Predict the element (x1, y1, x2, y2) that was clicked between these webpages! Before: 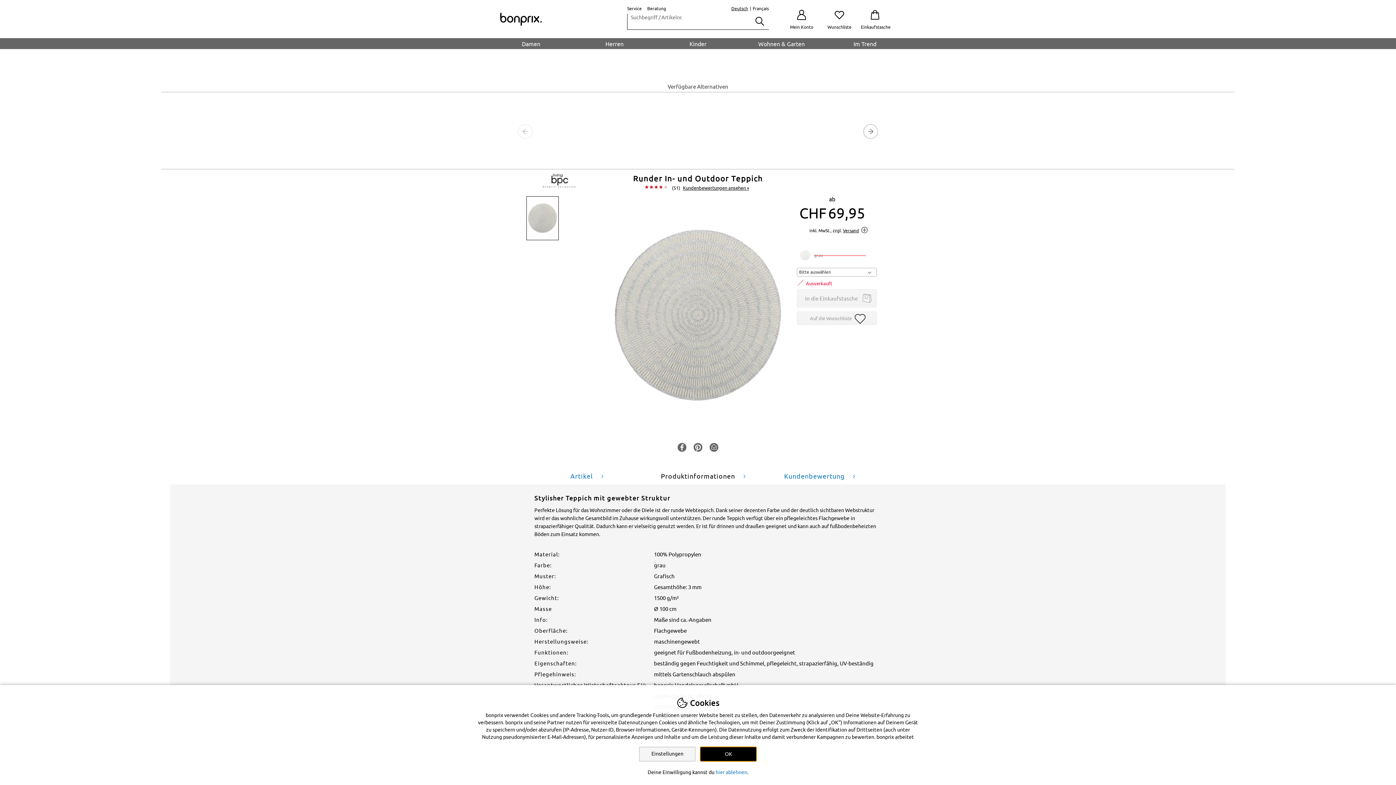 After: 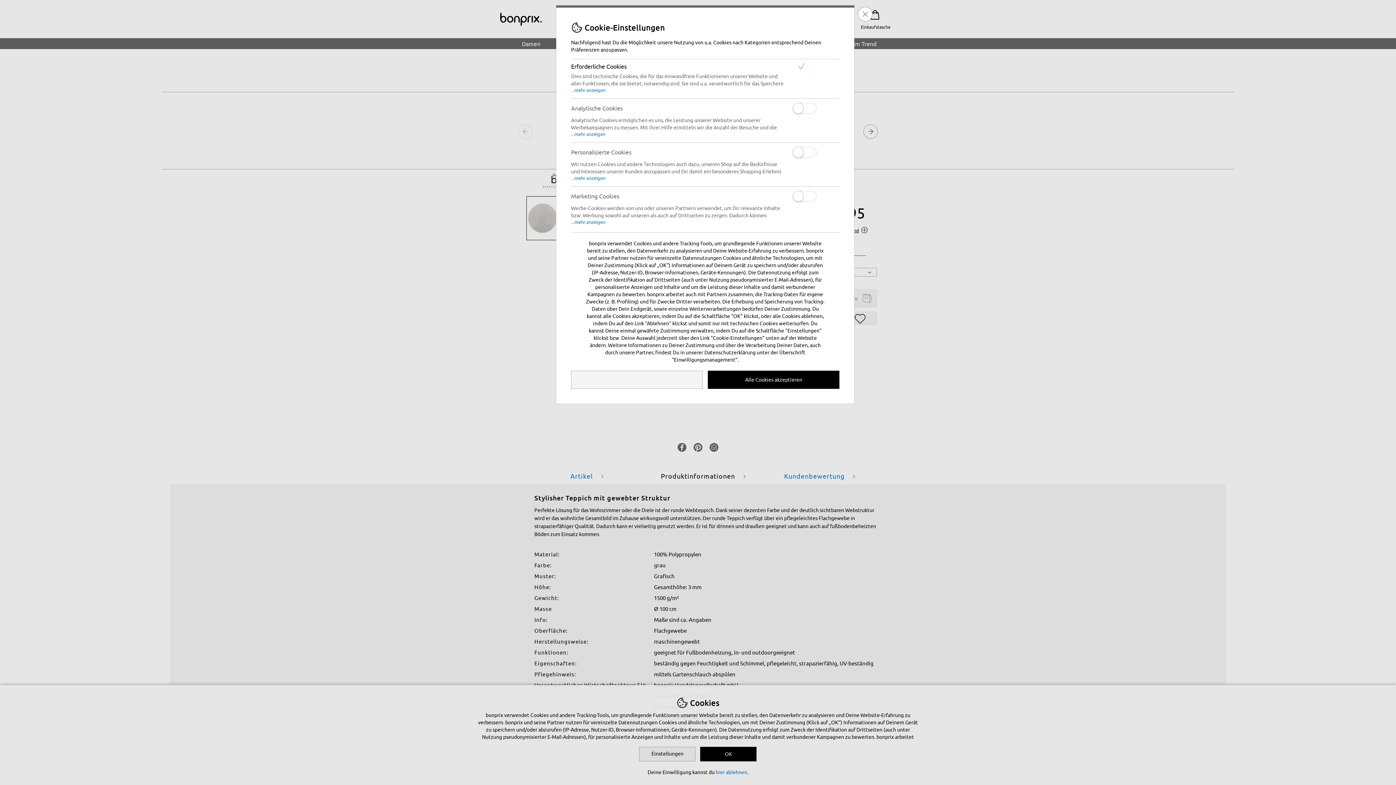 Action: label: Einstellungen bbox: (639, 747, 695, 761)